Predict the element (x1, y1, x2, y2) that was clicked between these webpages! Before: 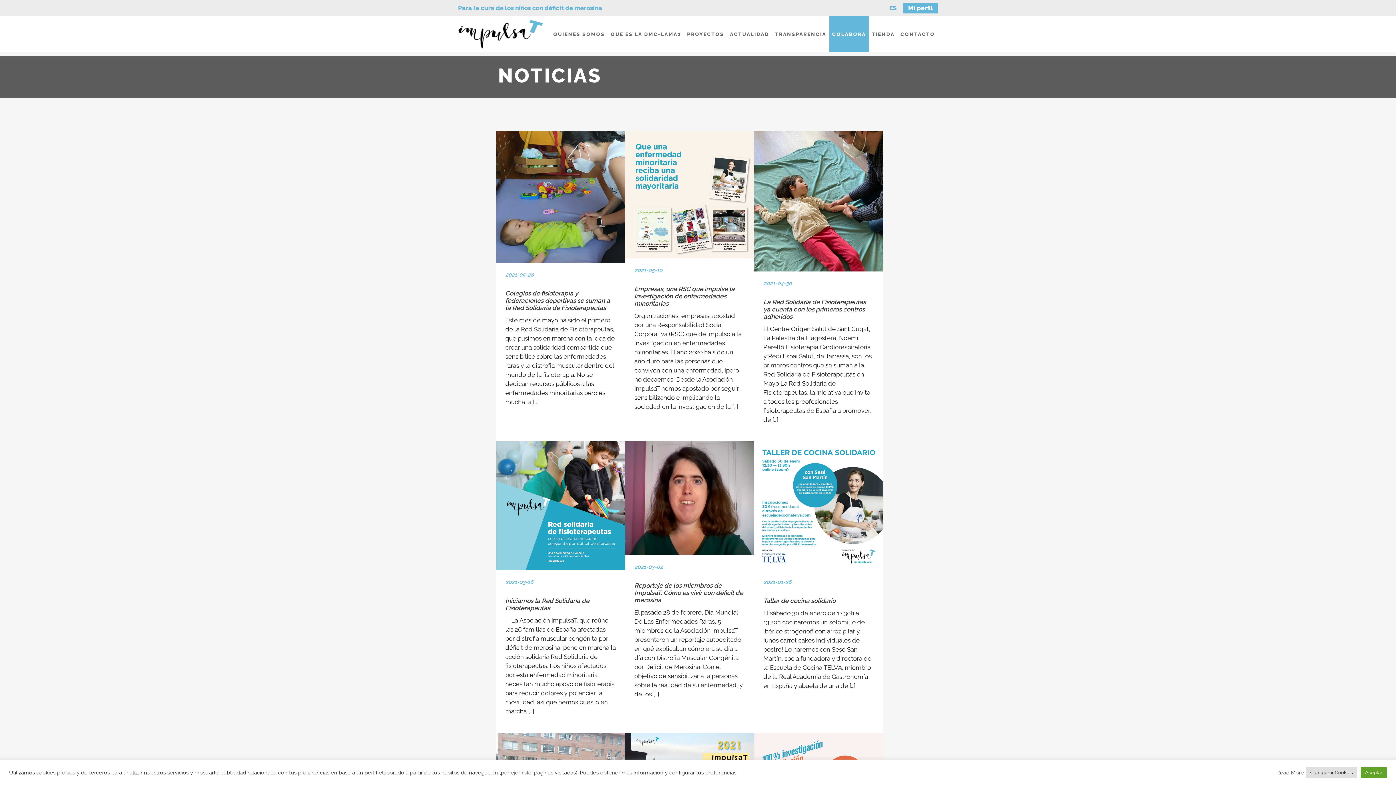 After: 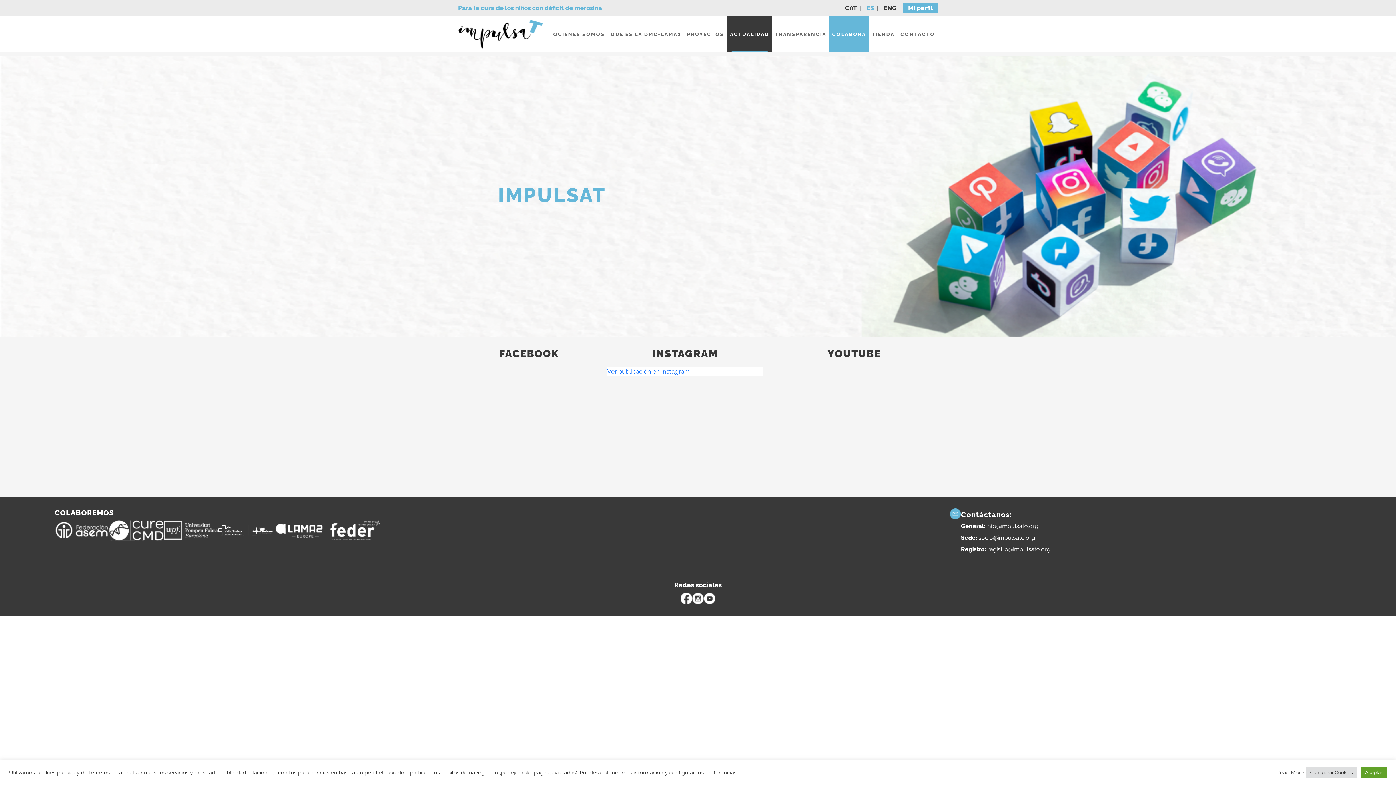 Action: label: ACTUALIDAD bbox: (727, 16, 772, 52)